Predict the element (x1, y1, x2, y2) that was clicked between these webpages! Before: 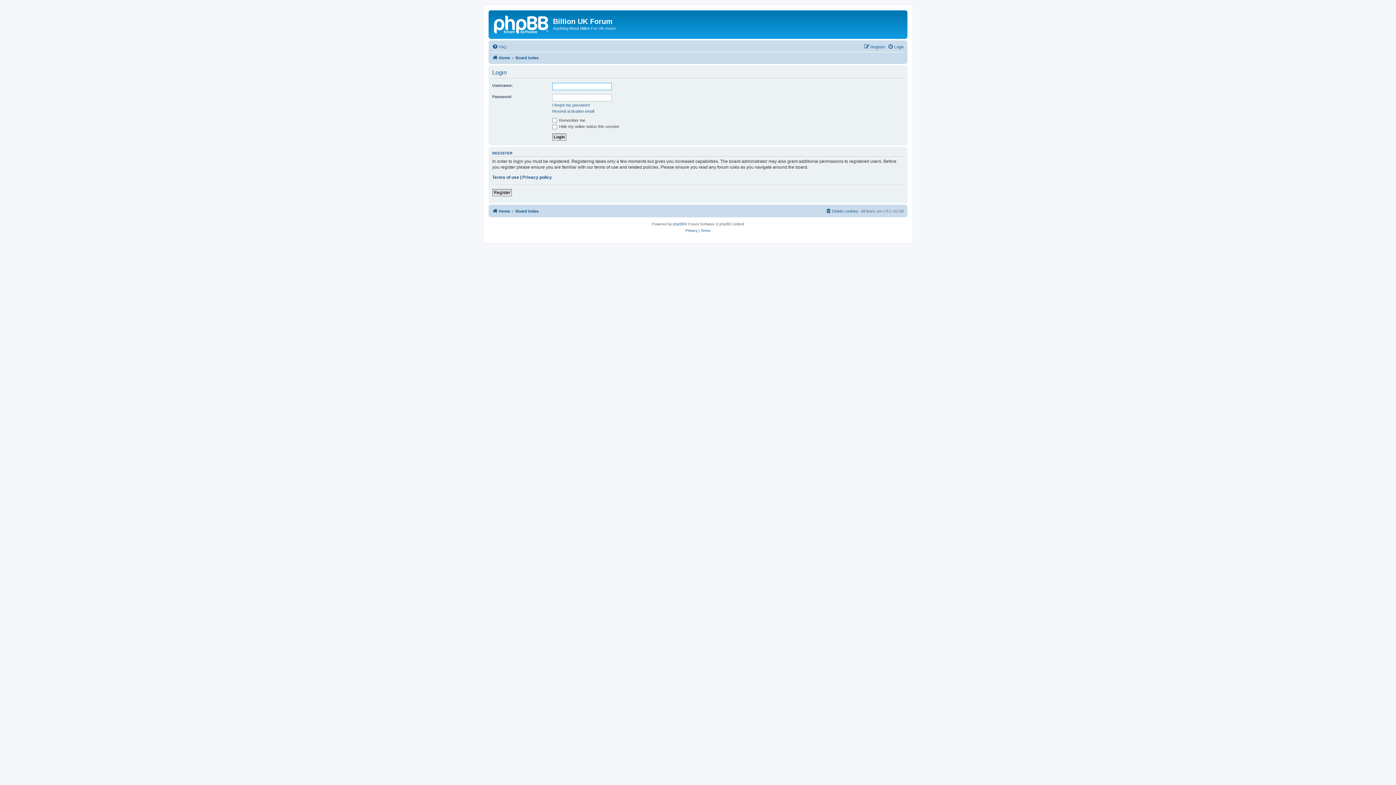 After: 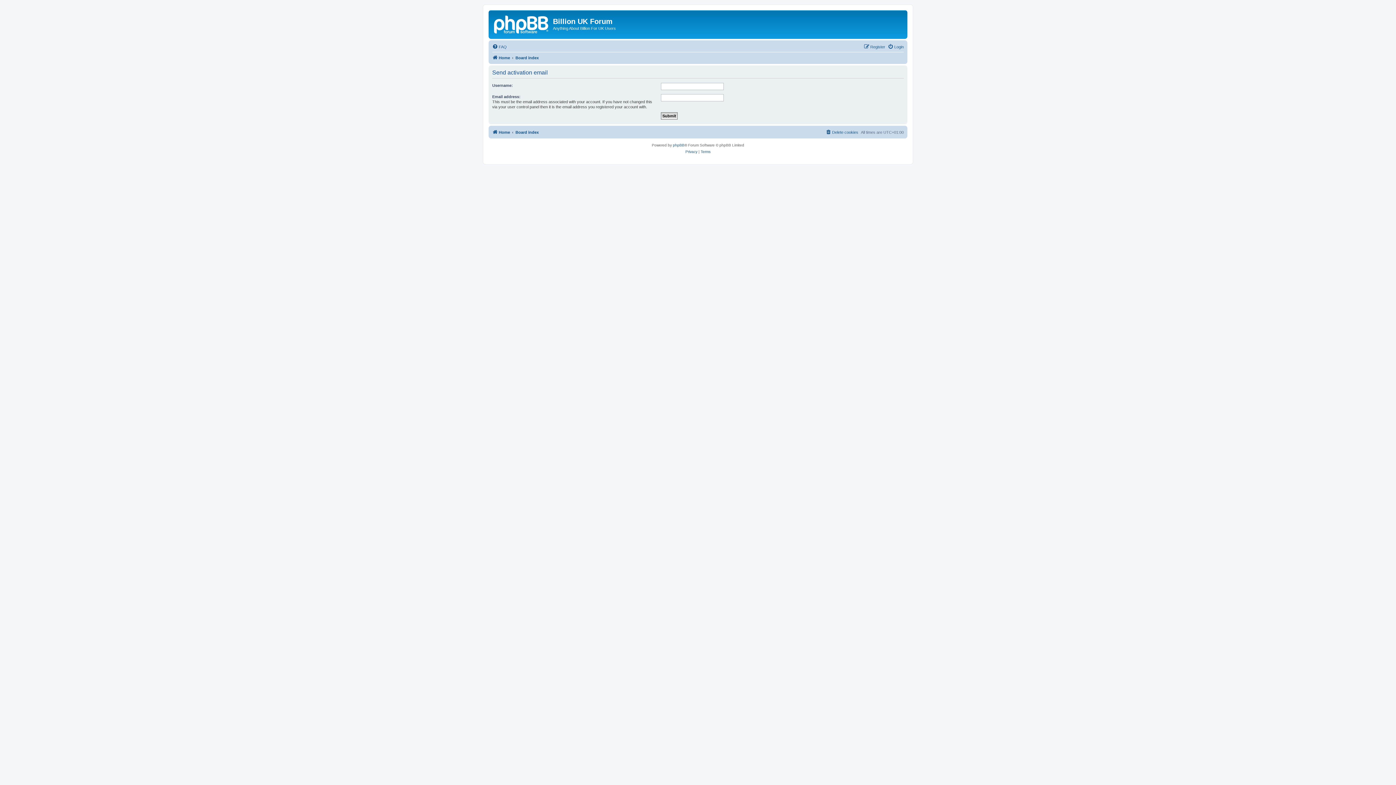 Action: bbox: (552, 108, 594, 113) label: Resend activation email